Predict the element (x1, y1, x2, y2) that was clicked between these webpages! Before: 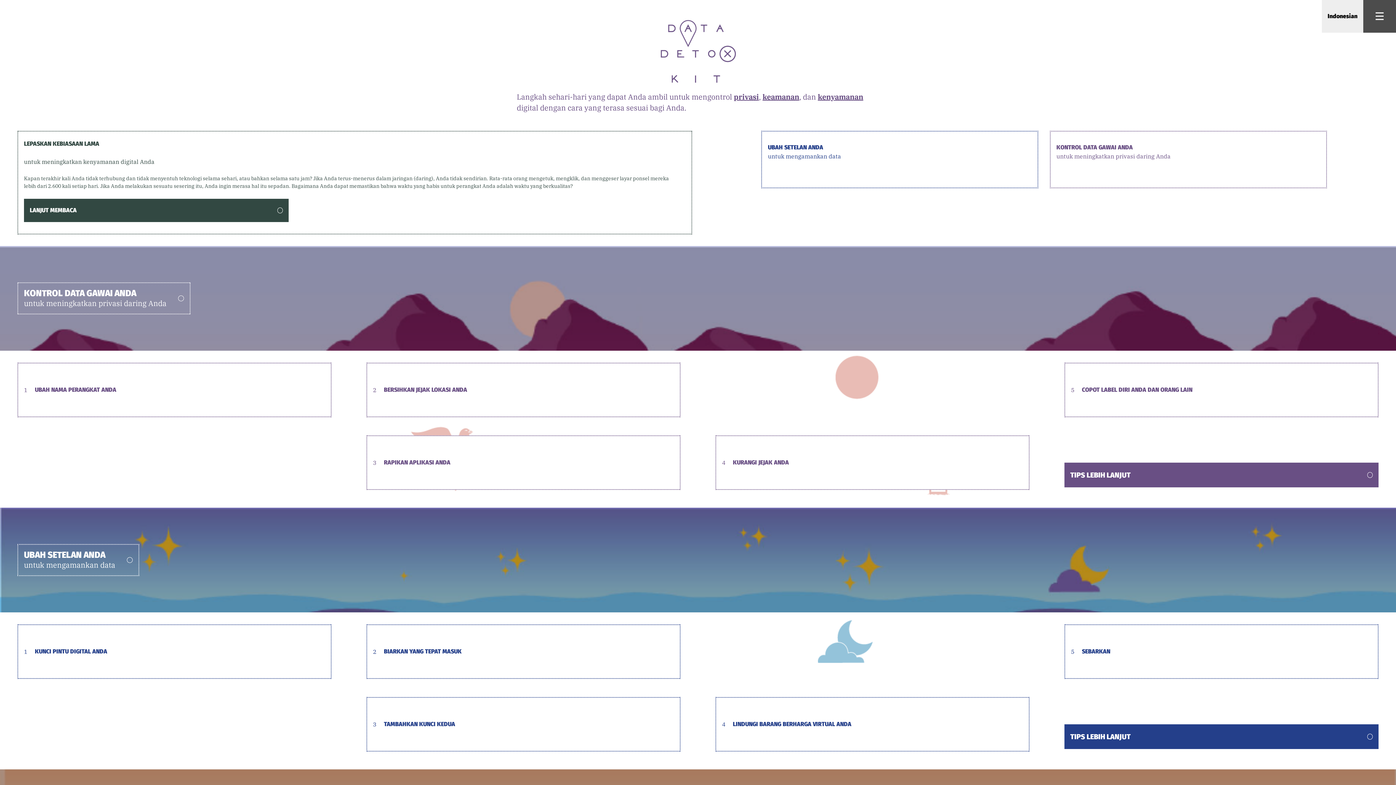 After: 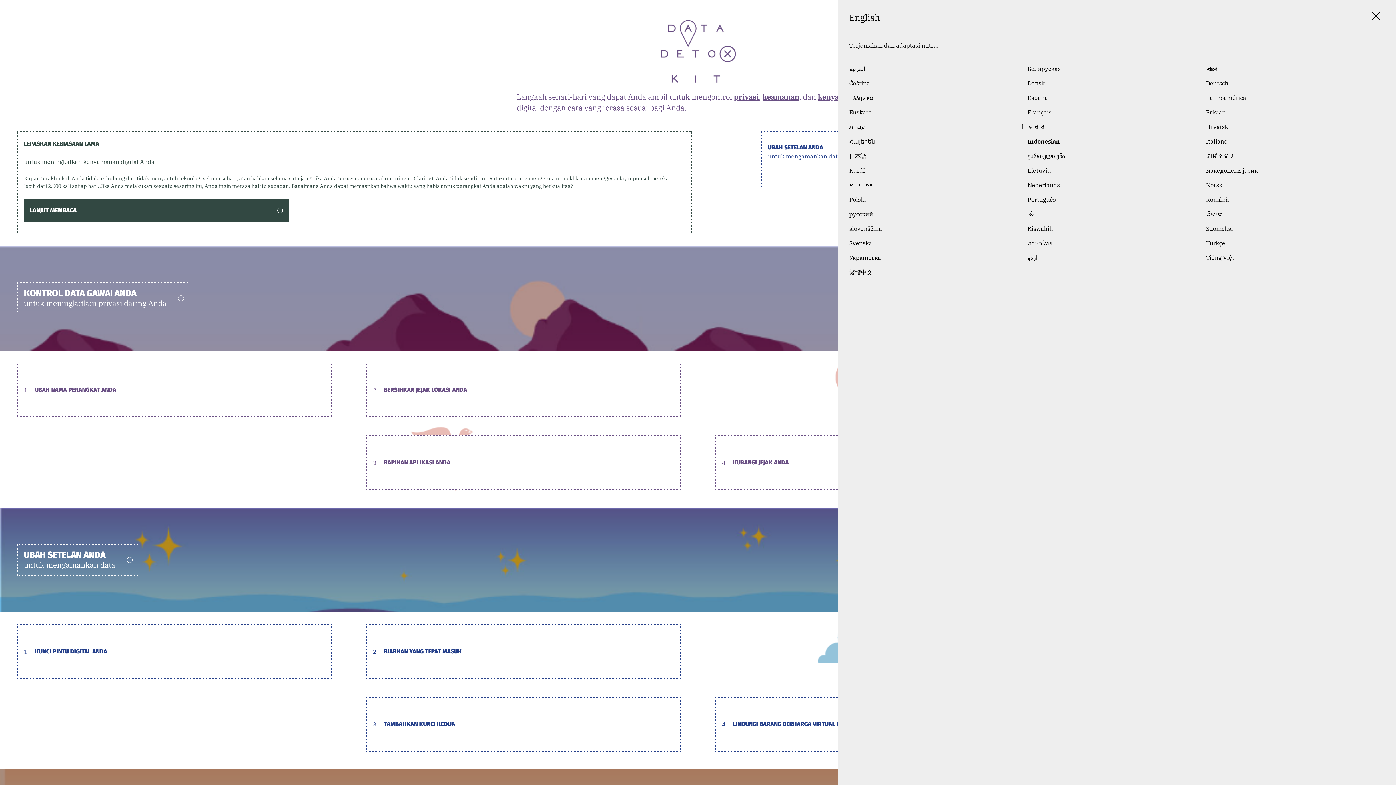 Action: bbox: (1322, 11, 1363, 21) label: Indonesian